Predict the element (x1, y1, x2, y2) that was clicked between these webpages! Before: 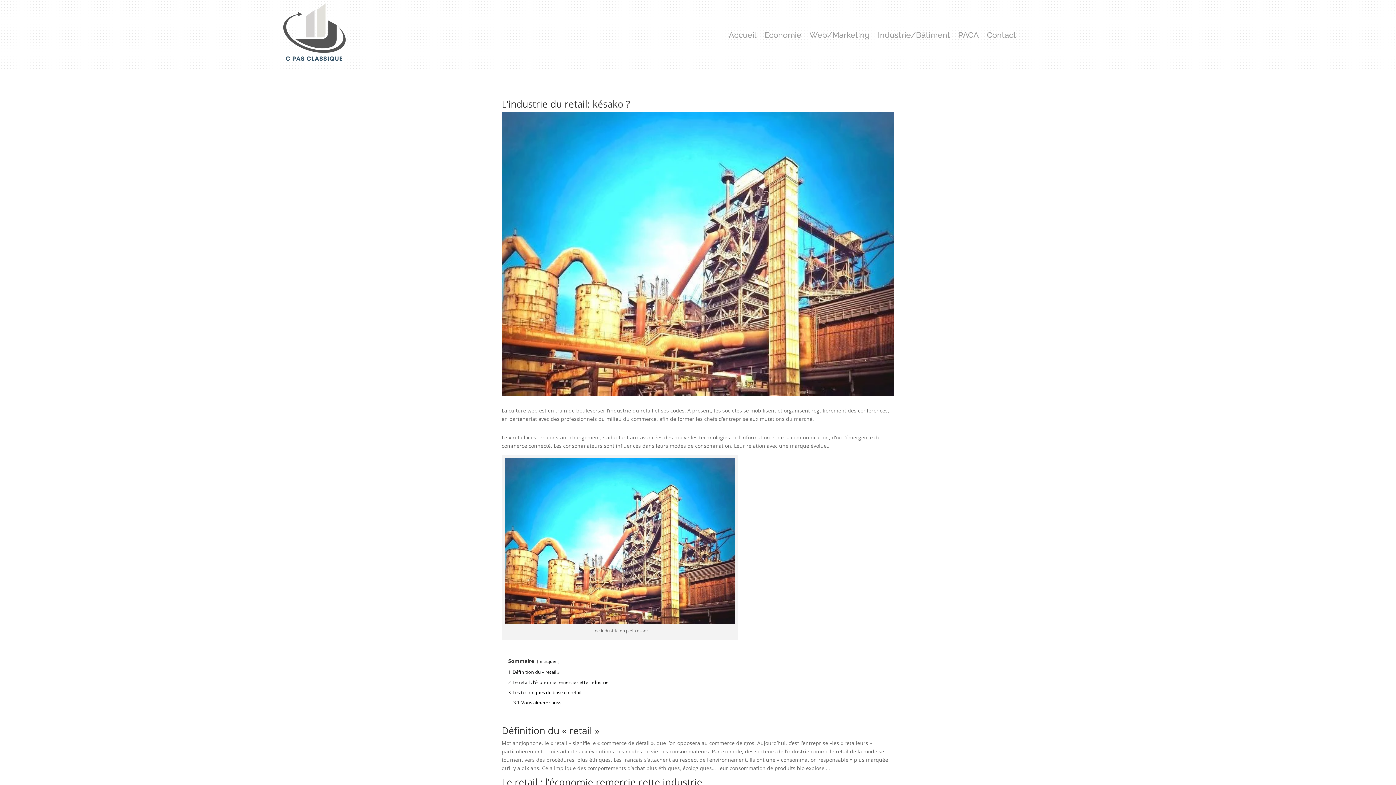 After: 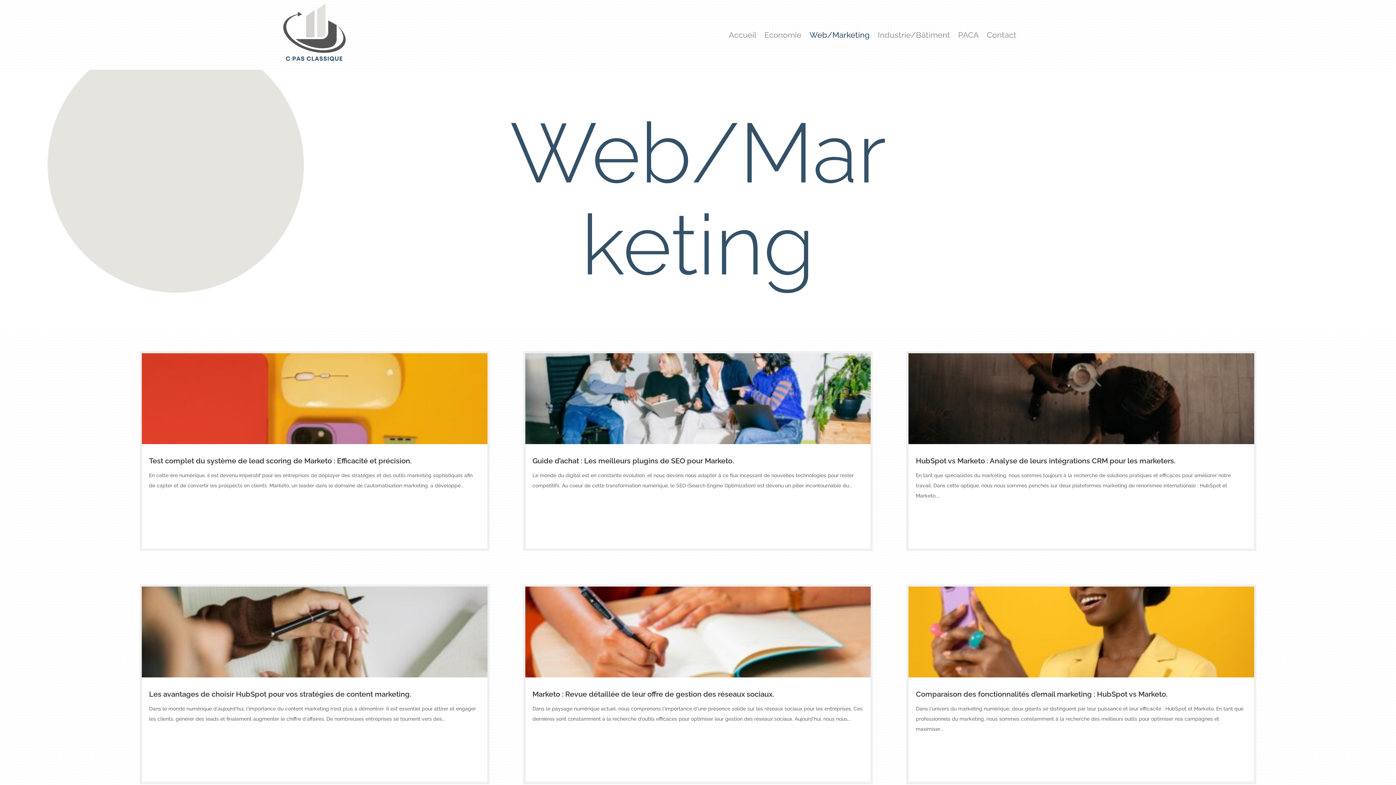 Action: bbox: (809, 32, 870, 40) label: Web/Marketing